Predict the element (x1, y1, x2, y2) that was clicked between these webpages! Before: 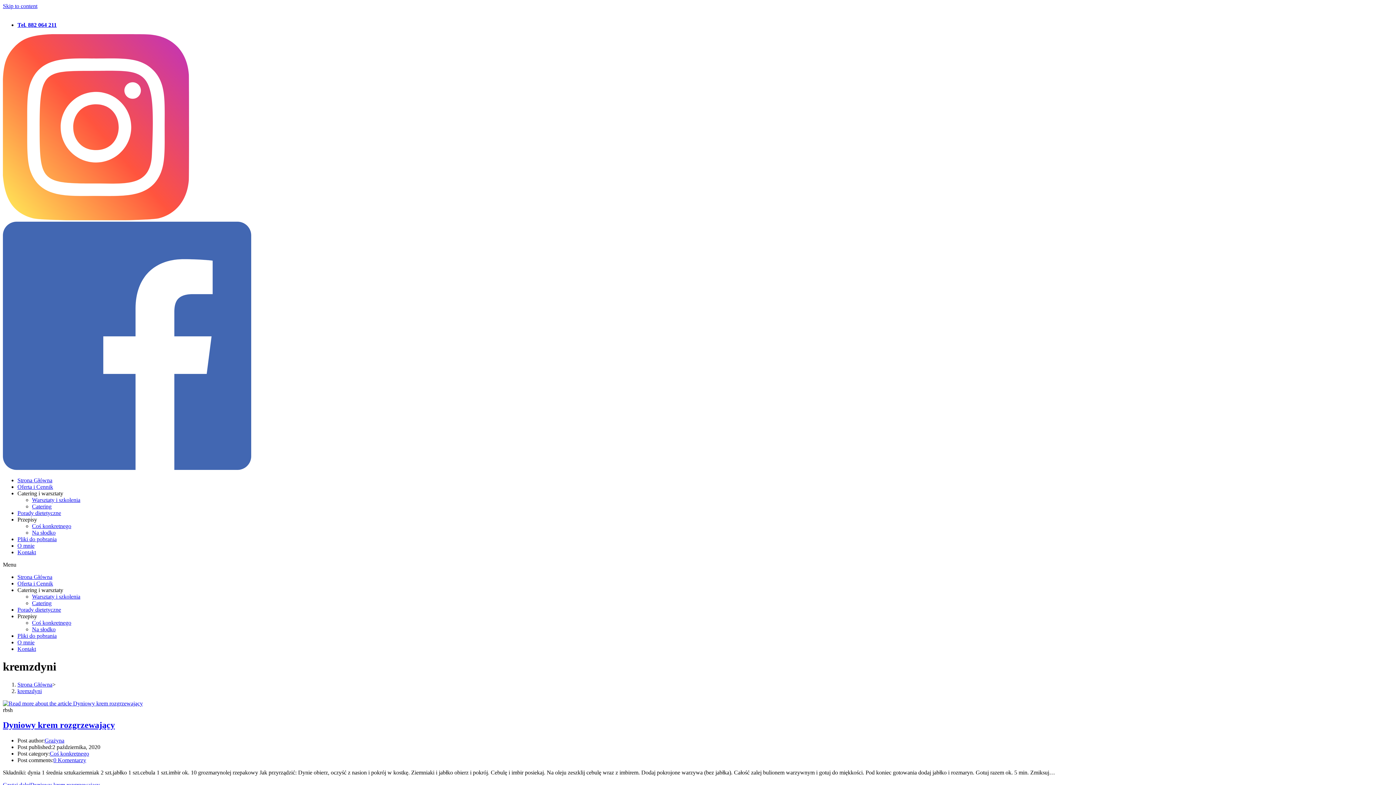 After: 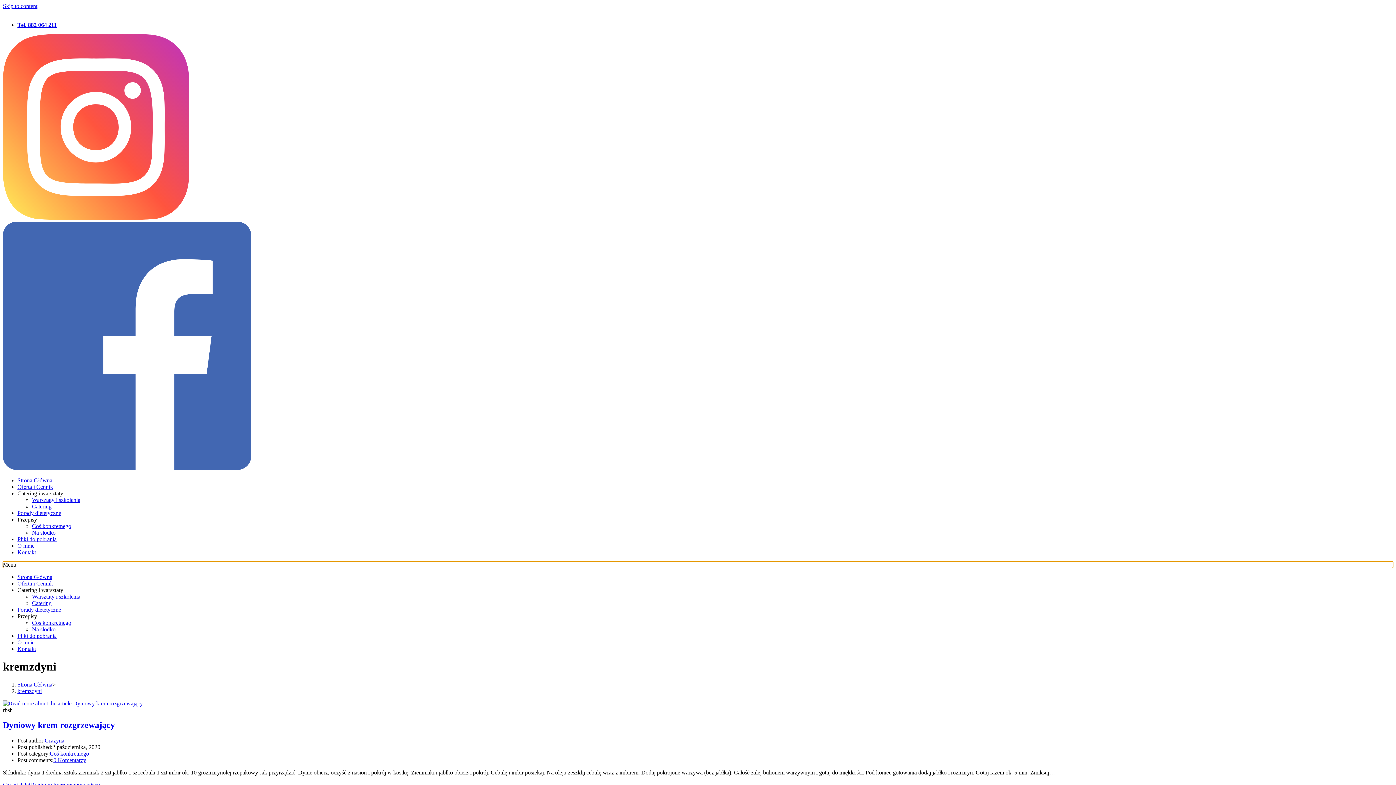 Action: bbox: (2, 561, 1393, 568) label: Menu Toggle